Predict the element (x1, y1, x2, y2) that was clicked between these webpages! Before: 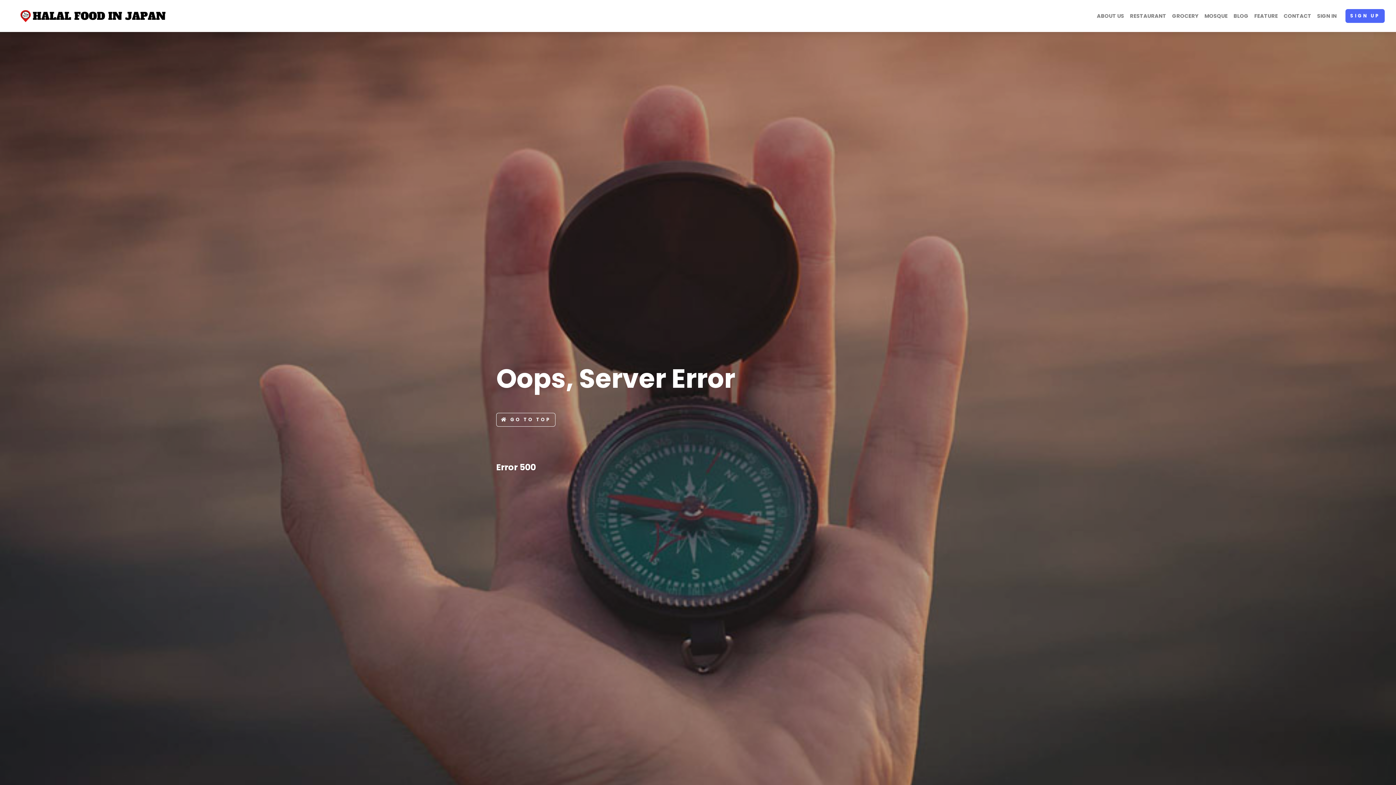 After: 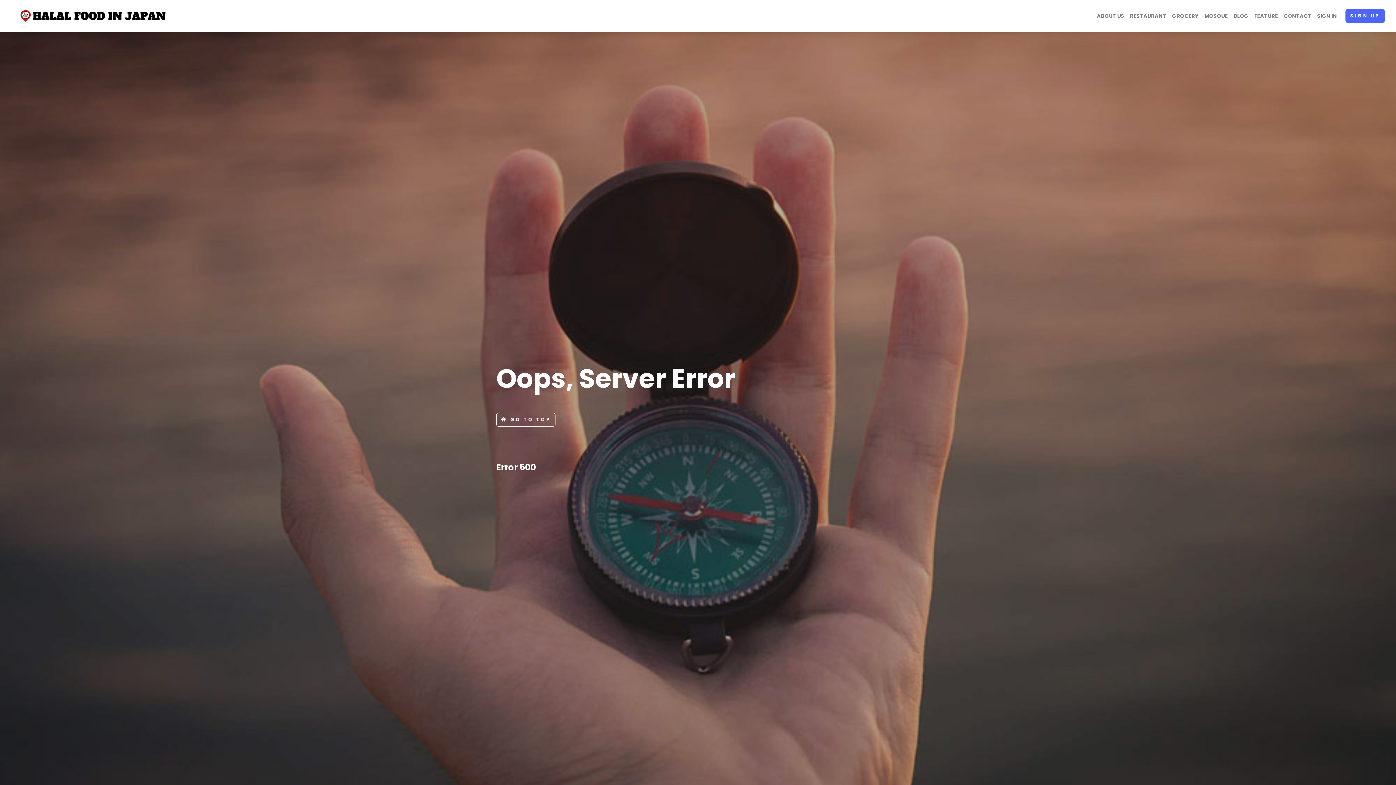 Action: label: RESTAURANT bbox: (1127, 8, 1169, 23)